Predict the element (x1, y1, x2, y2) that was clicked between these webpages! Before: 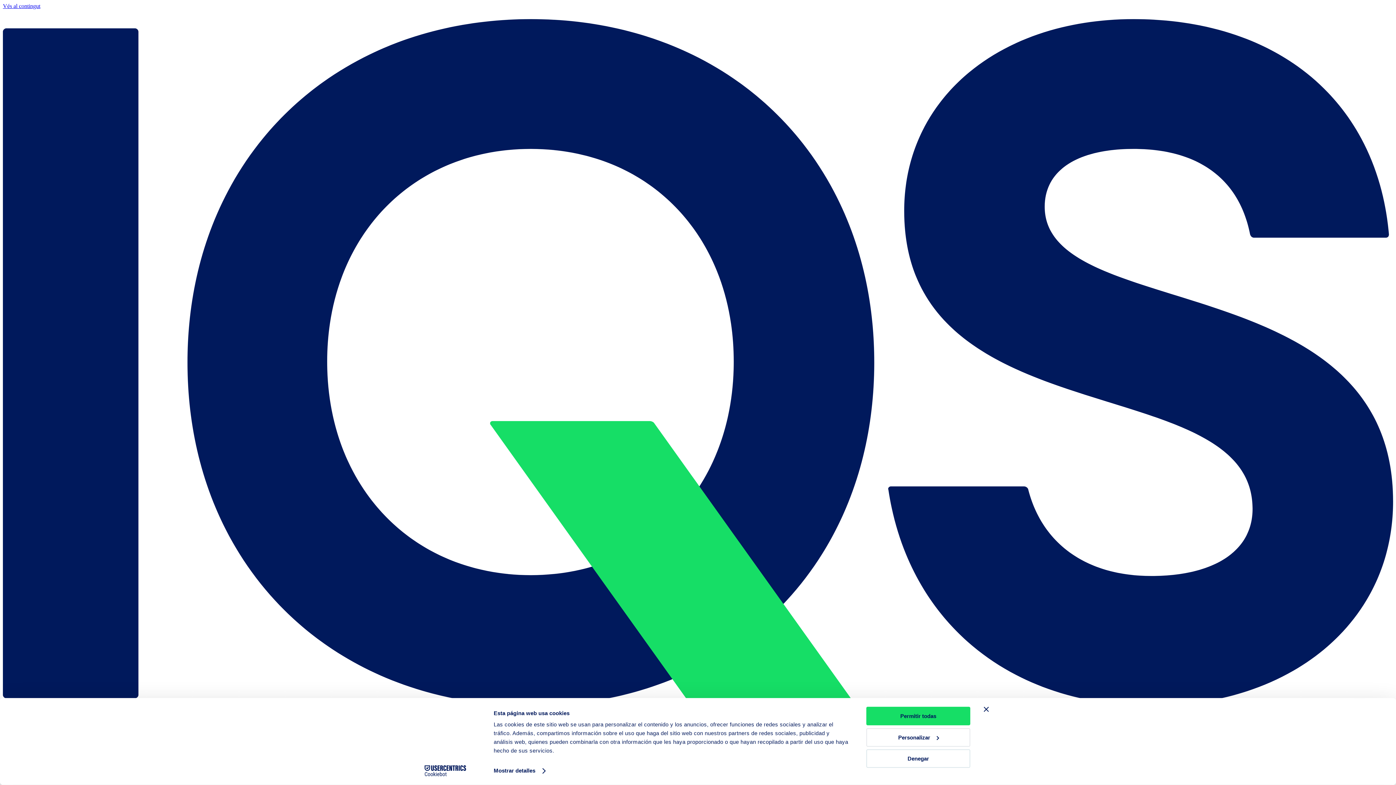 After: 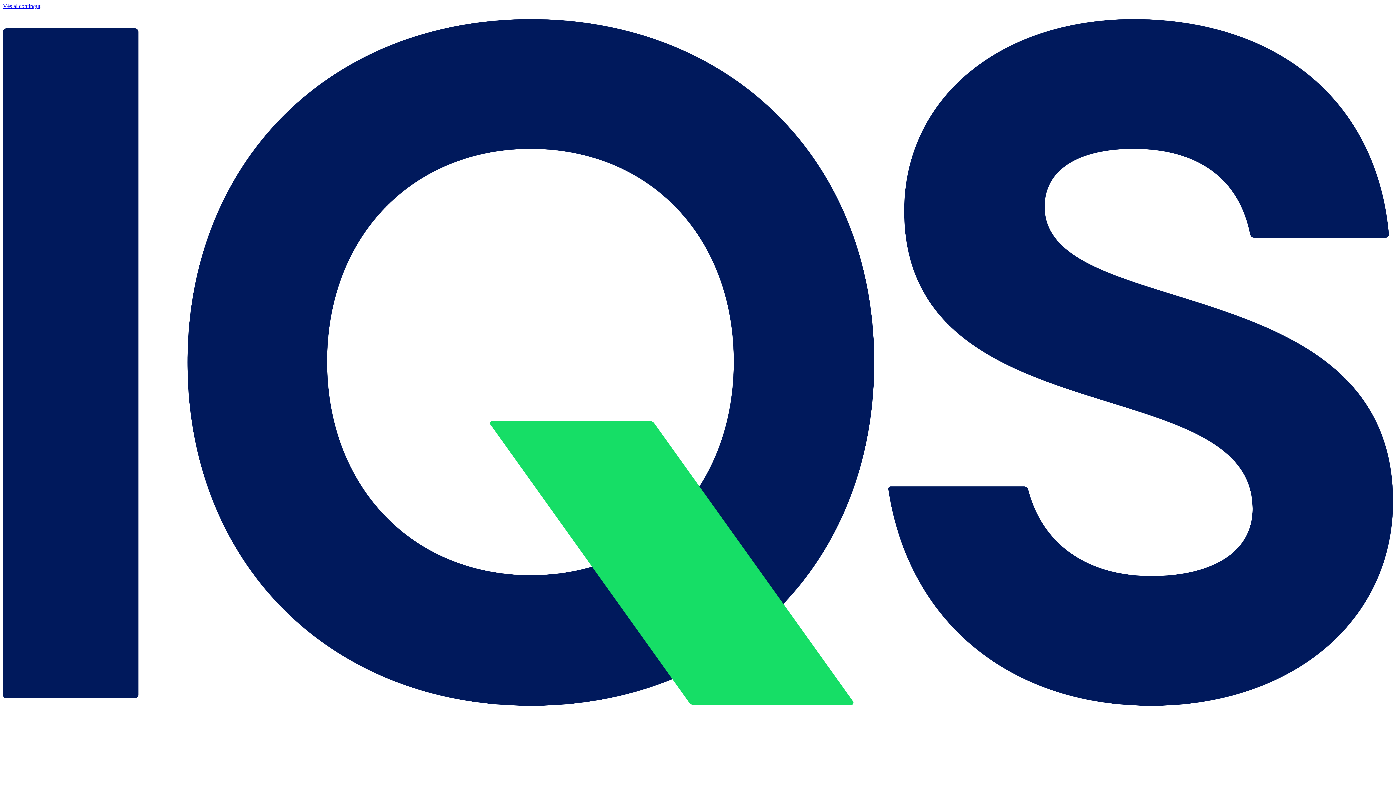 Action: label: Vés al contingut bbox: (2, 2, 40, 9)